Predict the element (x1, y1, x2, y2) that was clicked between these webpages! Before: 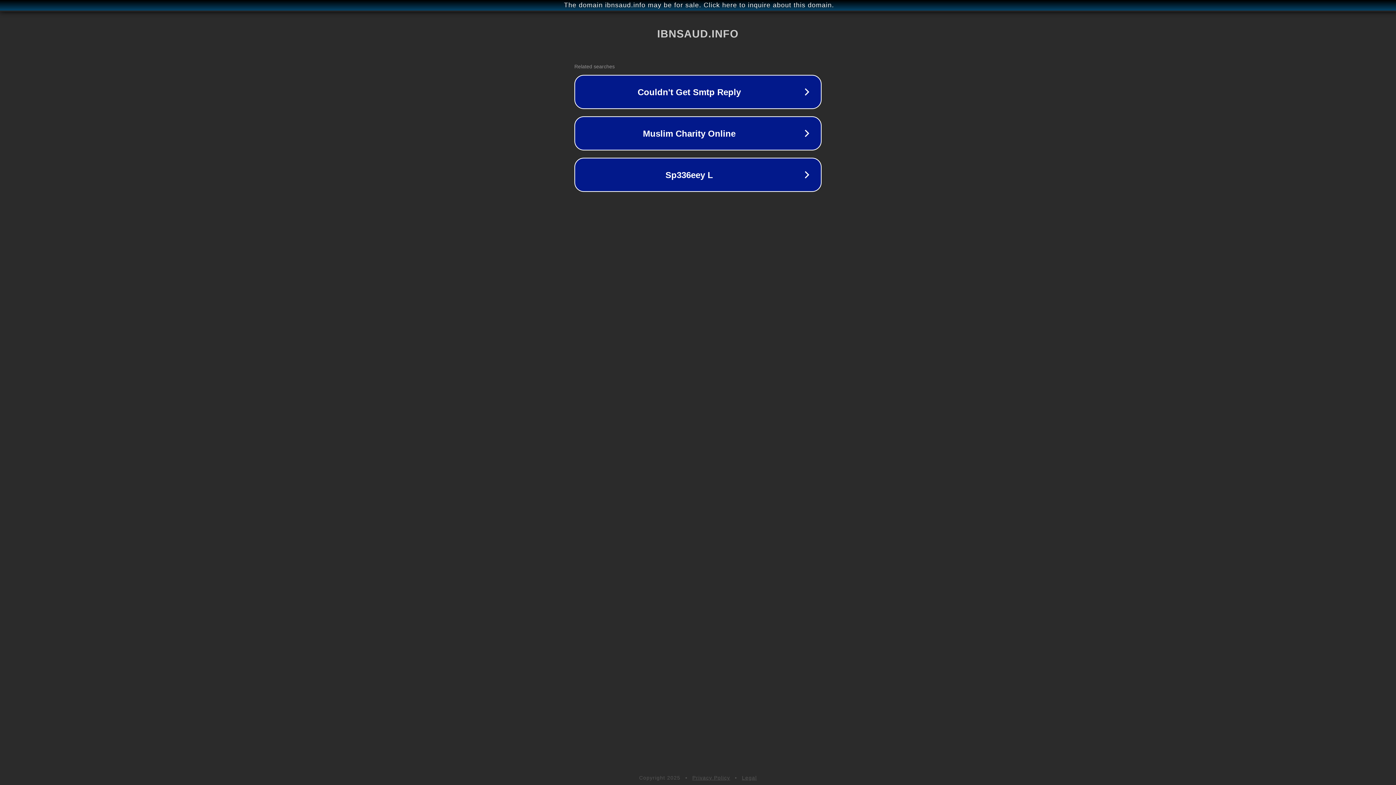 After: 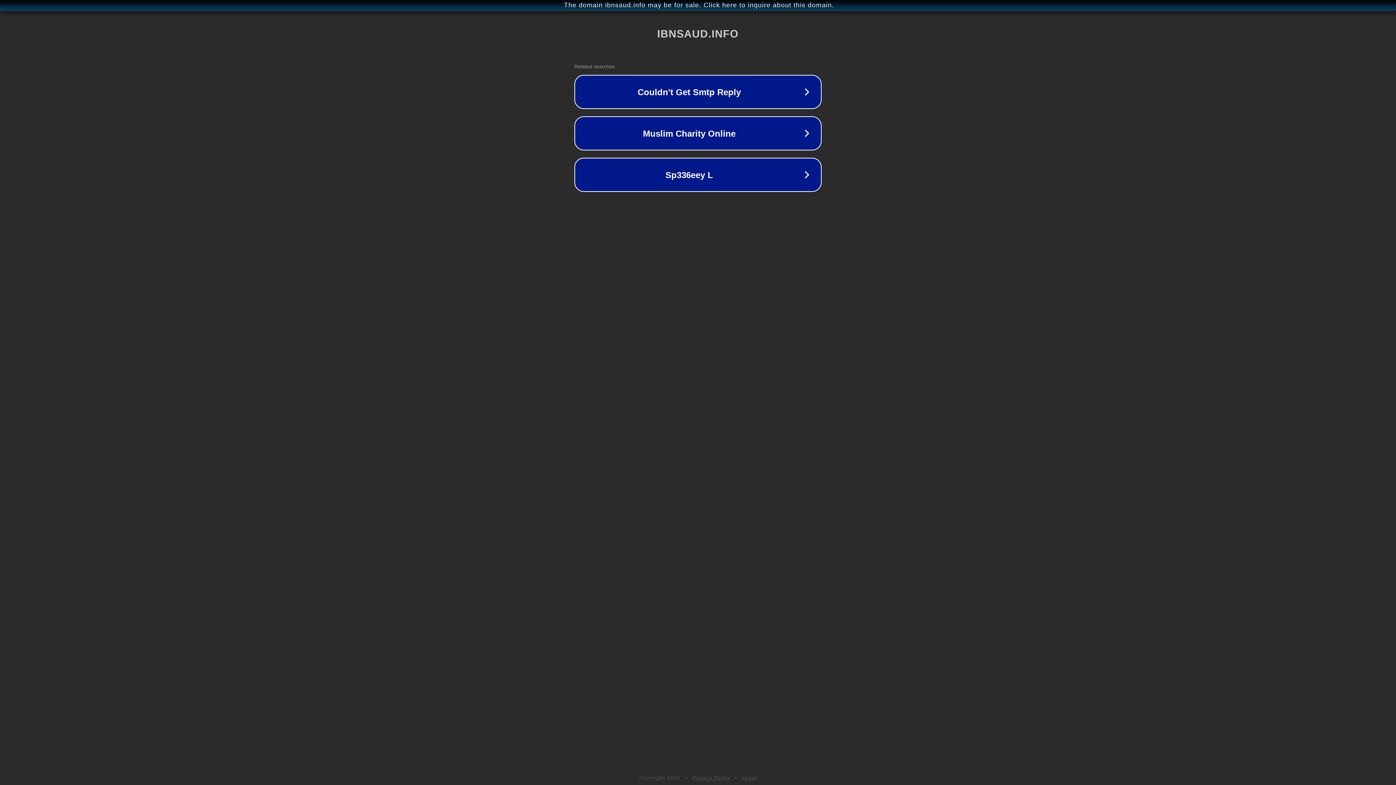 Action: label: Legal bbox: (742, 775, 757, 781)